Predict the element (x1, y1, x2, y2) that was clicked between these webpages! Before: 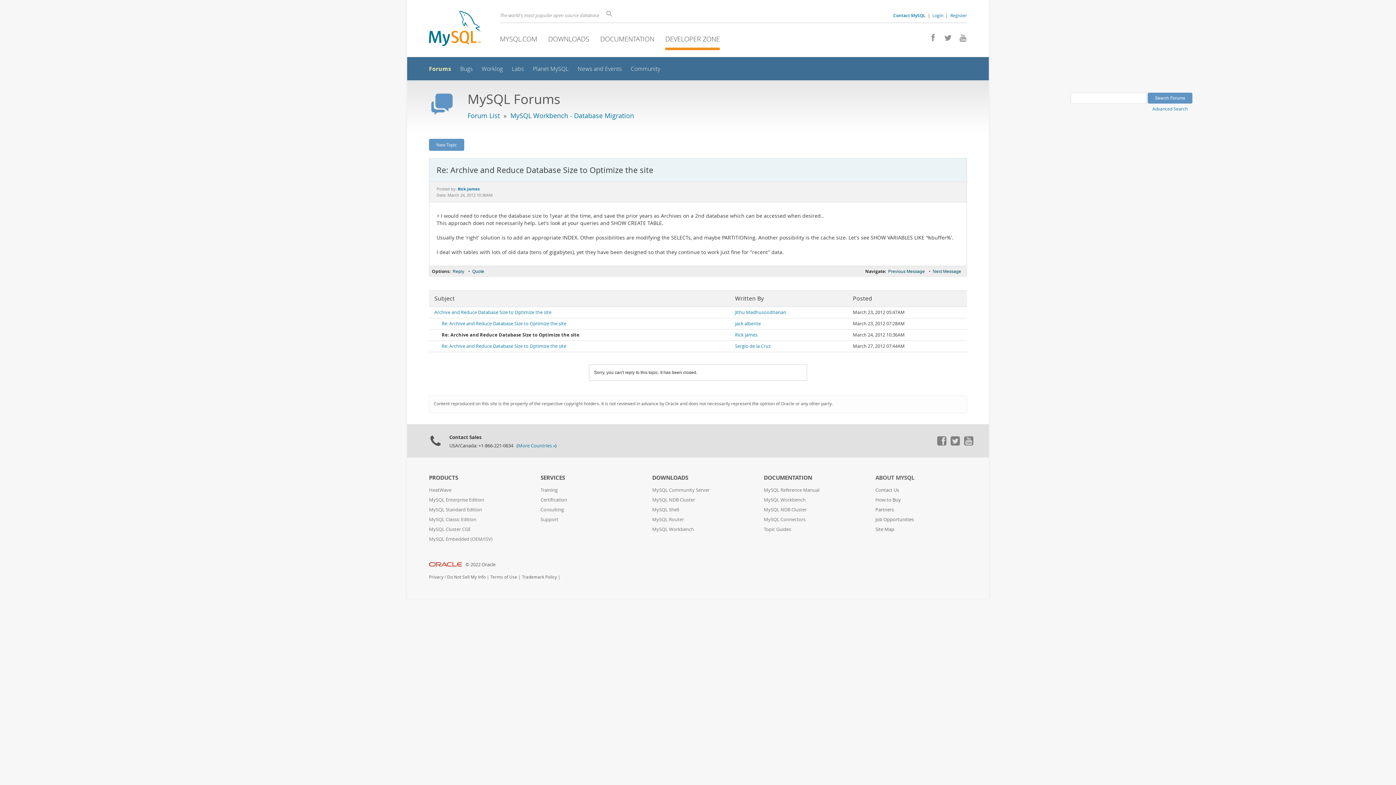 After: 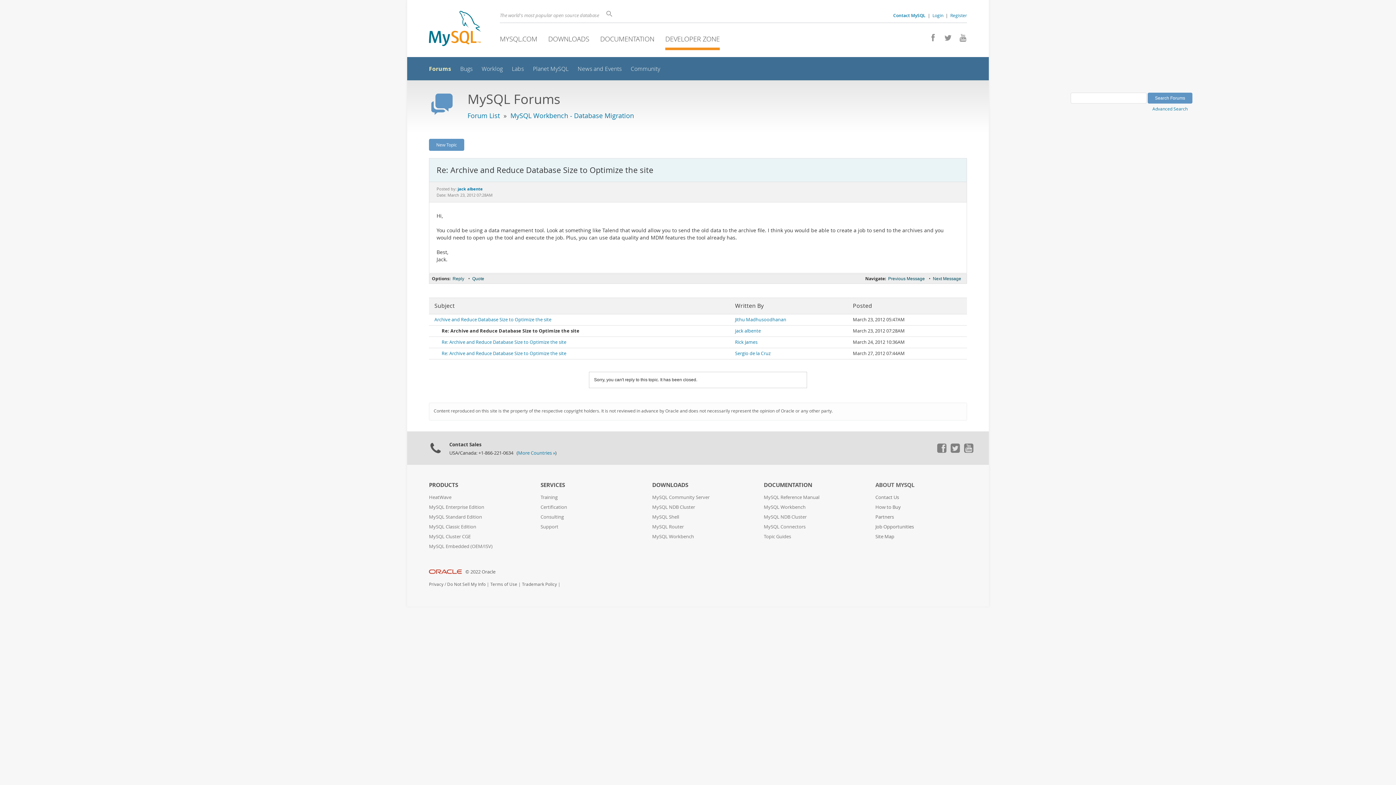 Action: bbox: (887, 268, 926, 275) label: Previous Message